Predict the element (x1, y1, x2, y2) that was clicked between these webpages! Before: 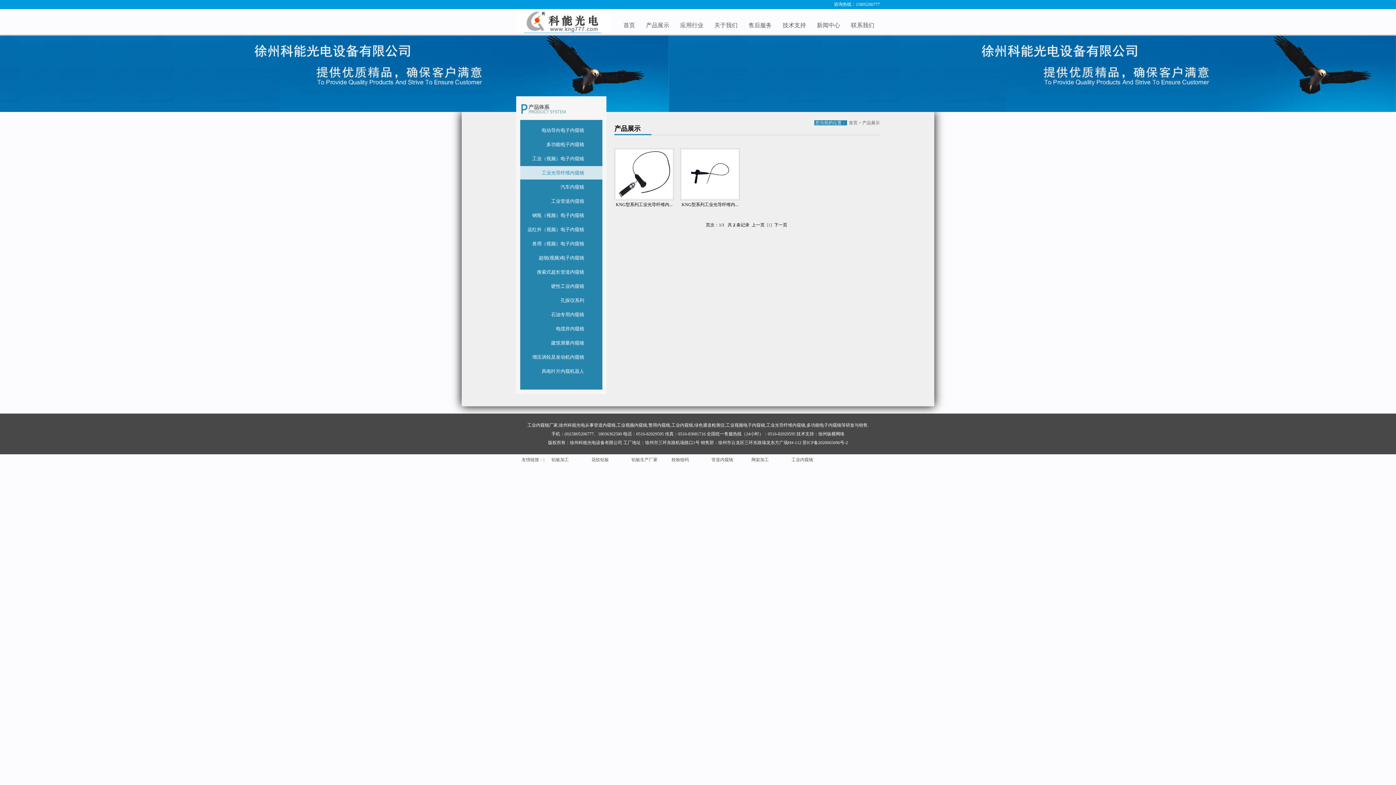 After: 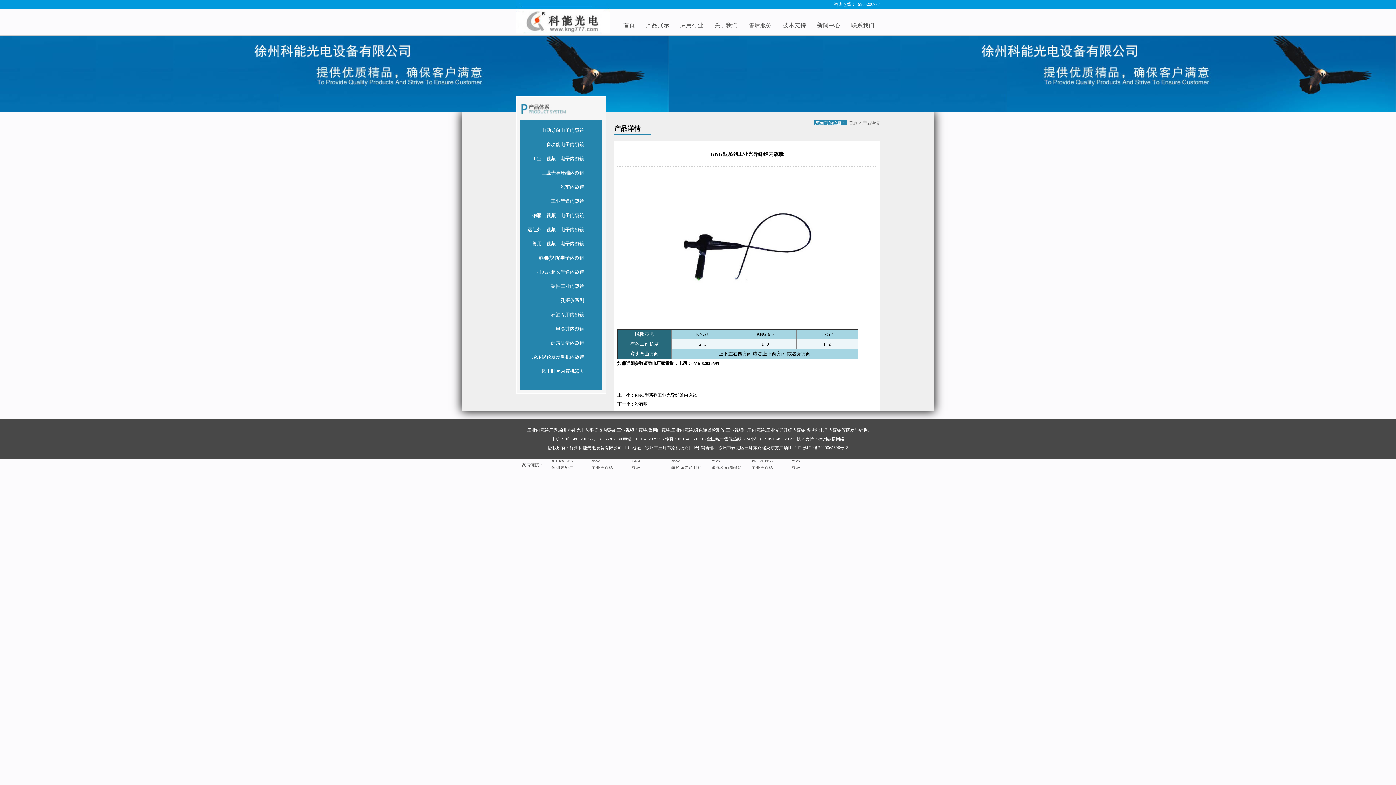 Action: label: KNG型系列工业光导纤维内... bbox: (680, 196, 740, 209)